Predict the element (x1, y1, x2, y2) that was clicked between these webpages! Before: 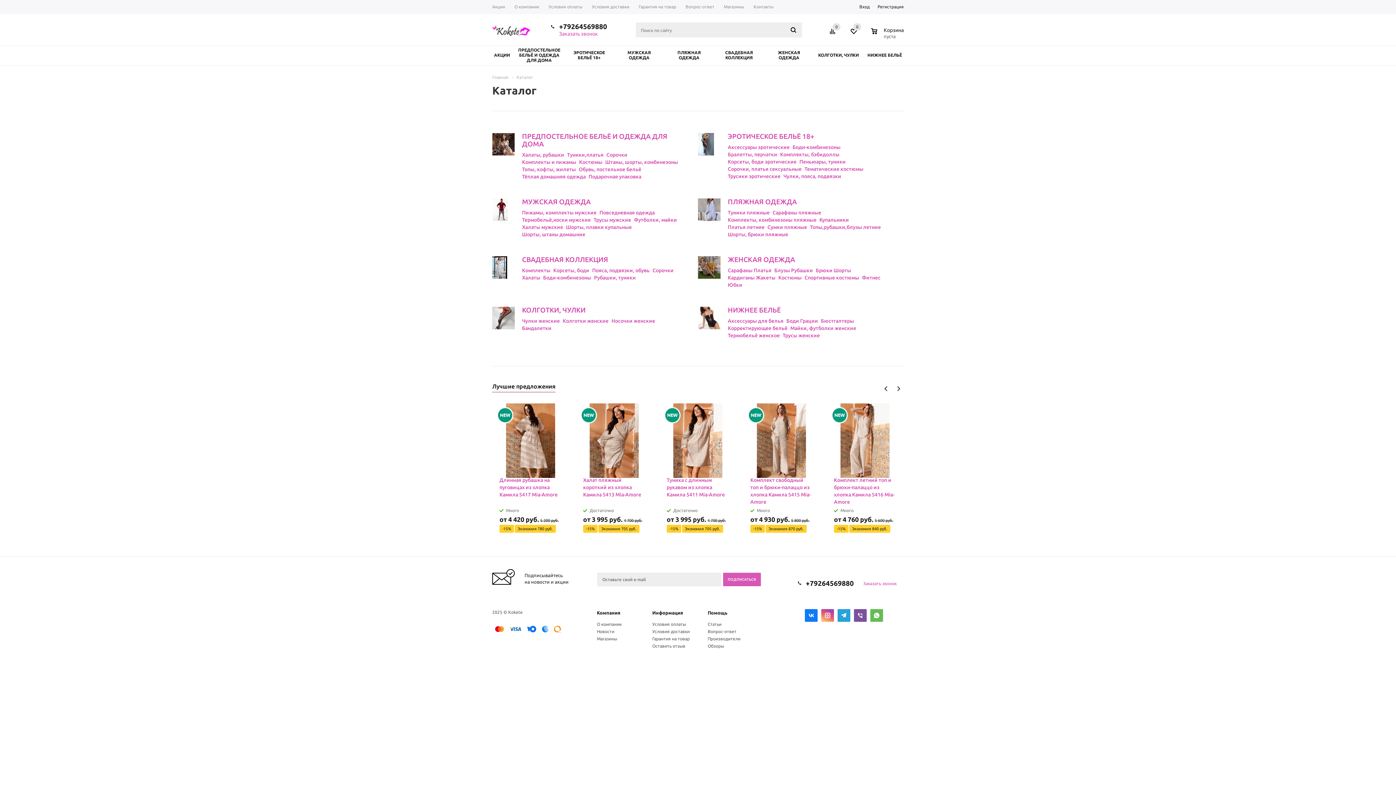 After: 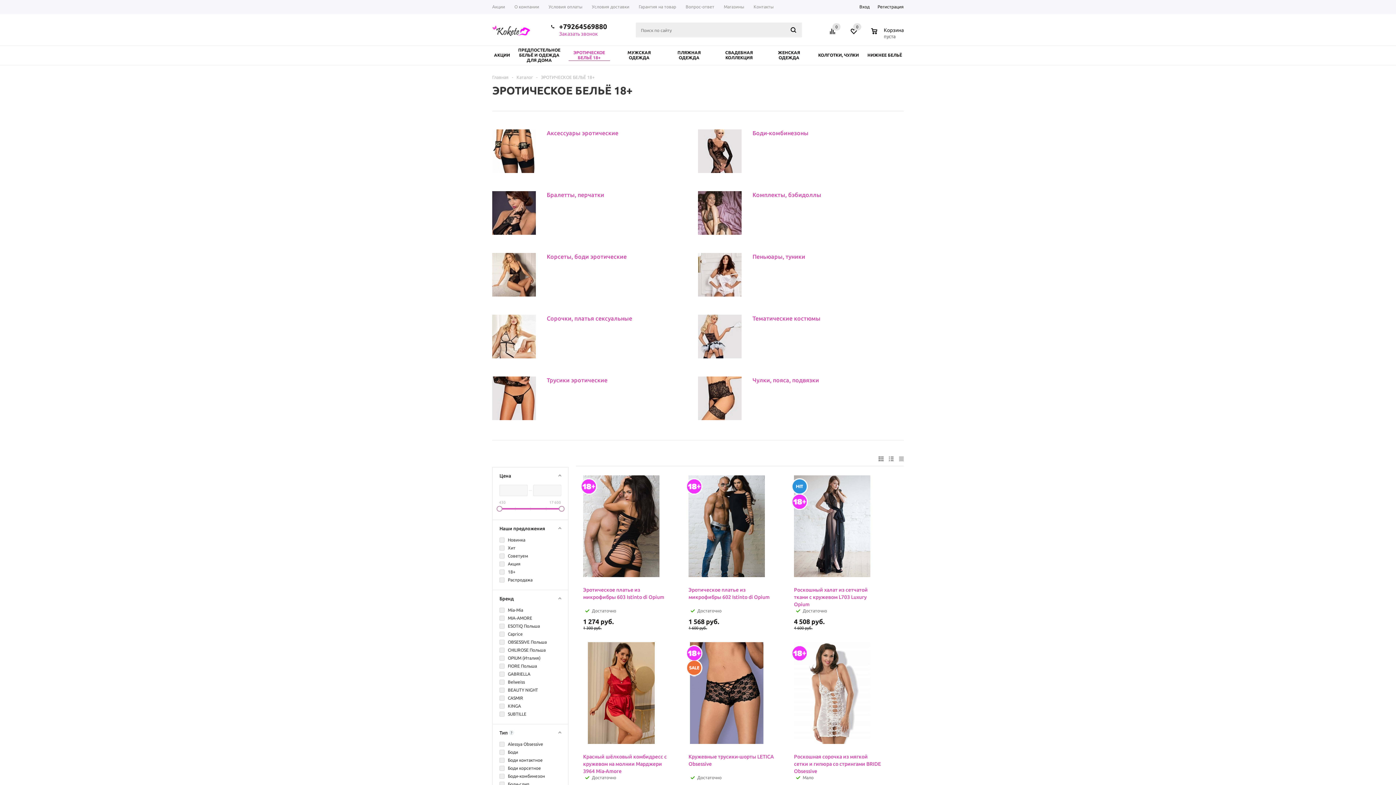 Action: bbox: (566, 45, 611, 65) label: ЭРОТИЧЕСКОЕ БЕЛЬЁ 18+